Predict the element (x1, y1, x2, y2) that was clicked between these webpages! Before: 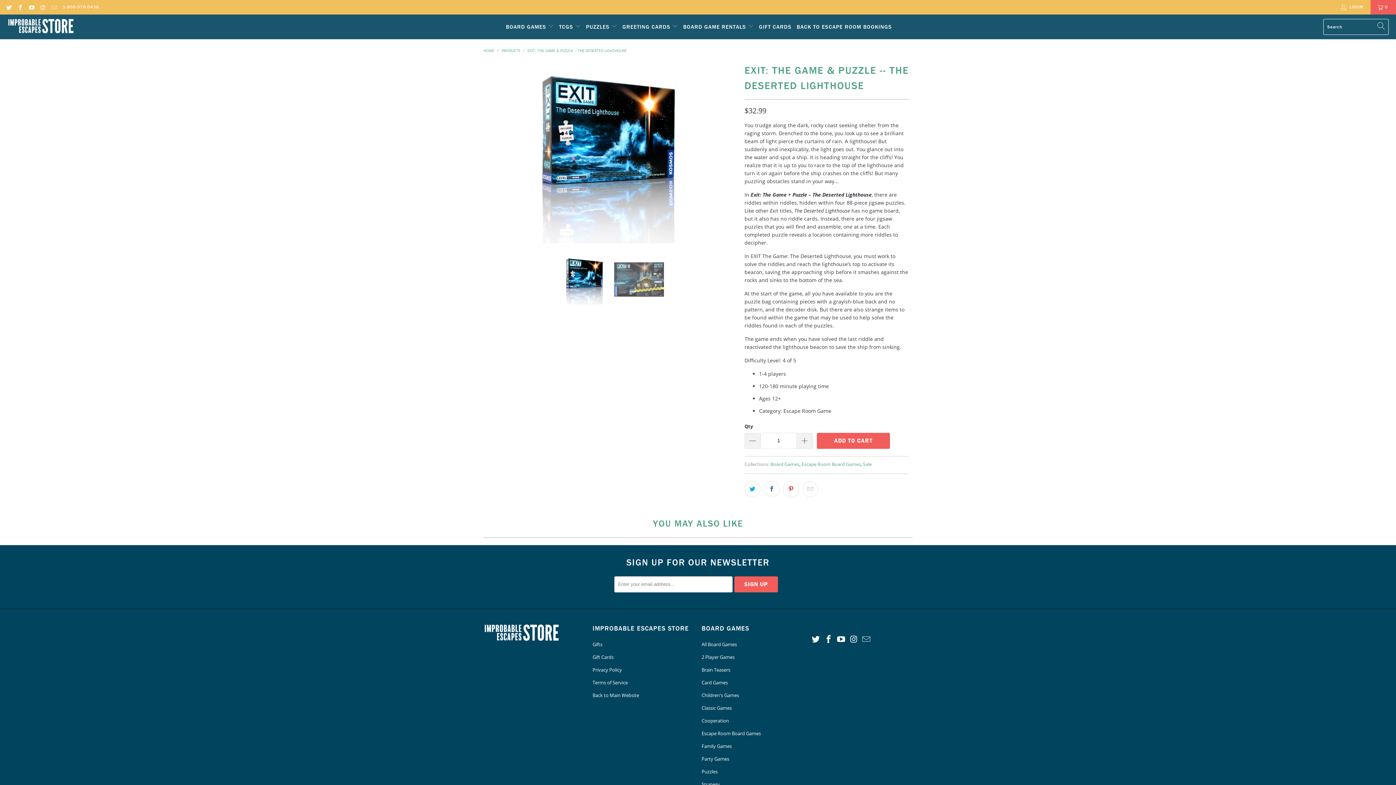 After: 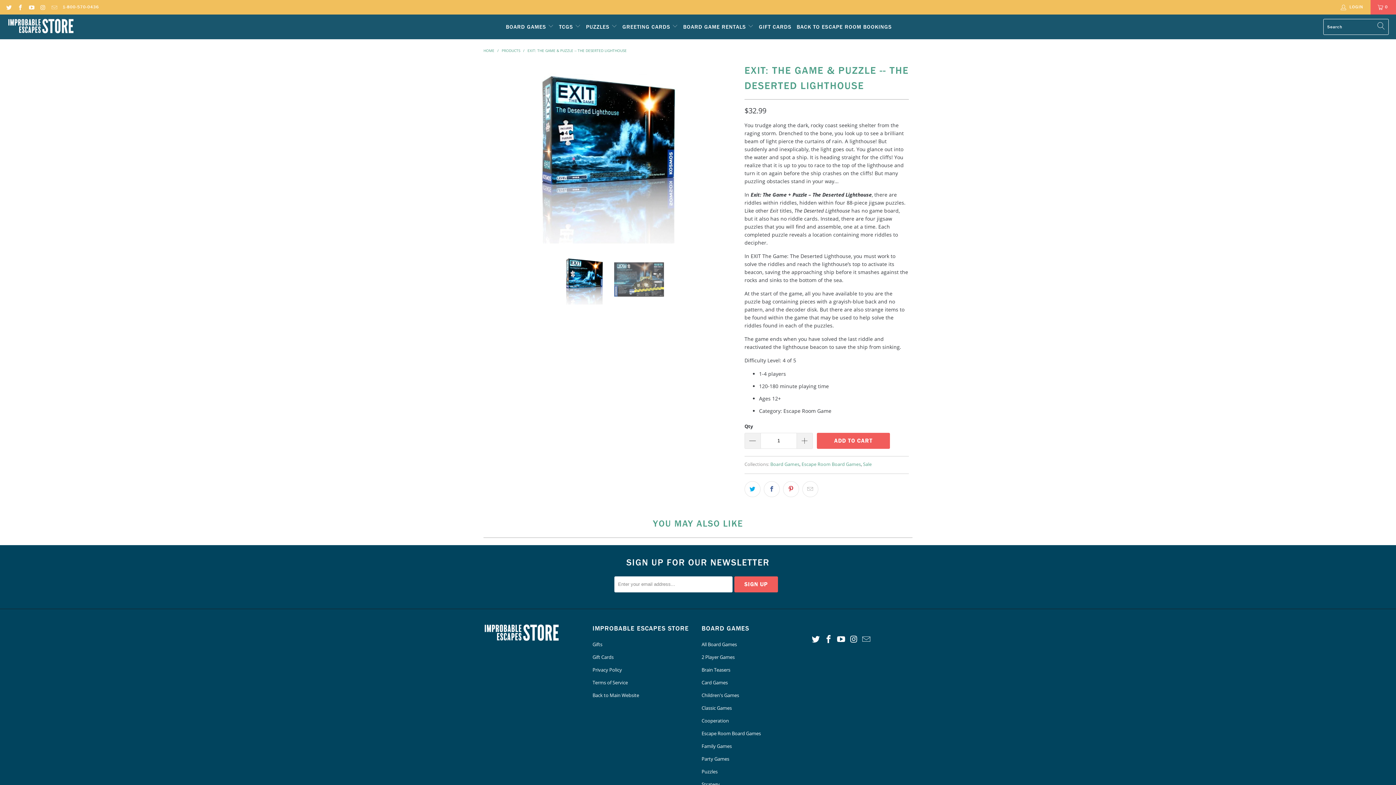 Action: bbox: (823, 635, 834, 643)